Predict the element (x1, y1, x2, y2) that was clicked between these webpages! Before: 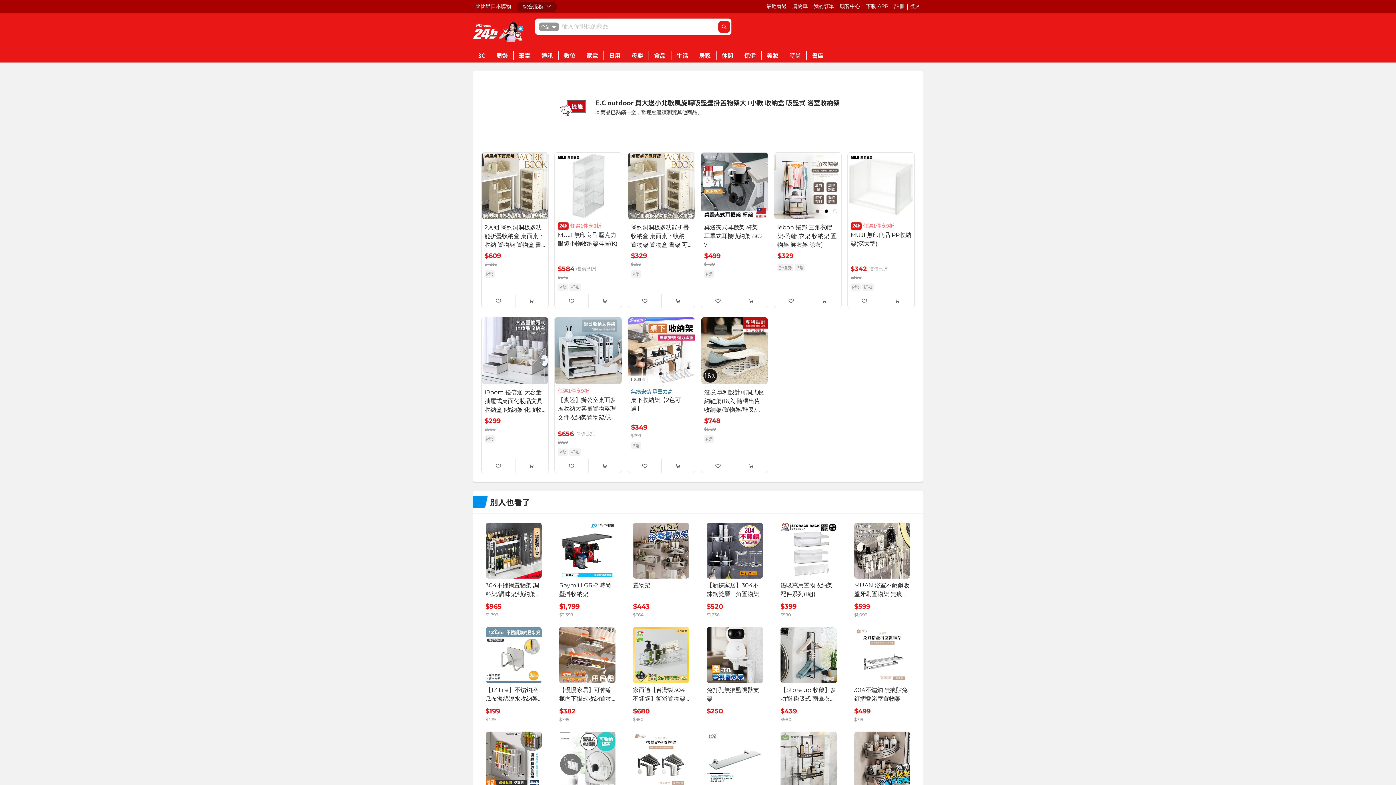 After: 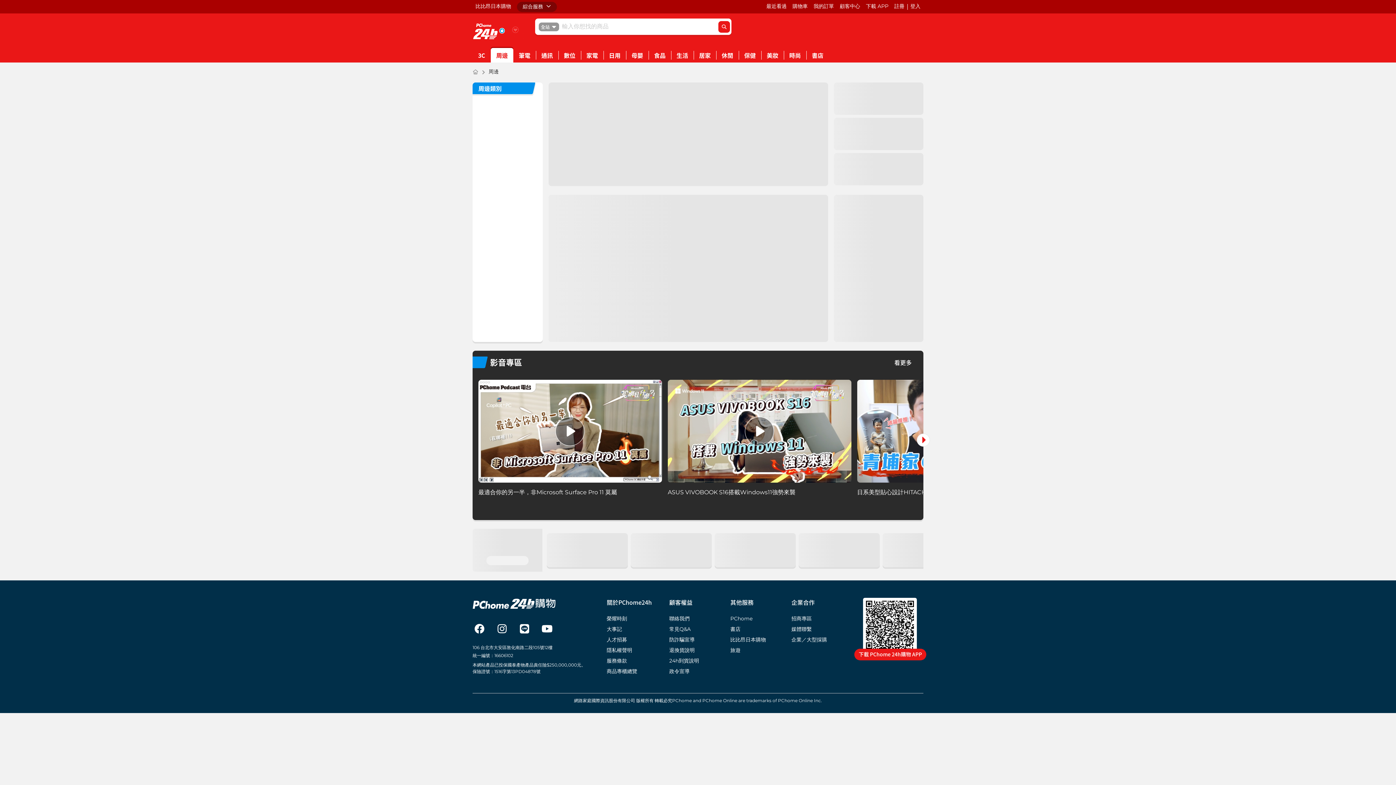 Action: label: 周邊 bbox: (490, 48, 513, 62)